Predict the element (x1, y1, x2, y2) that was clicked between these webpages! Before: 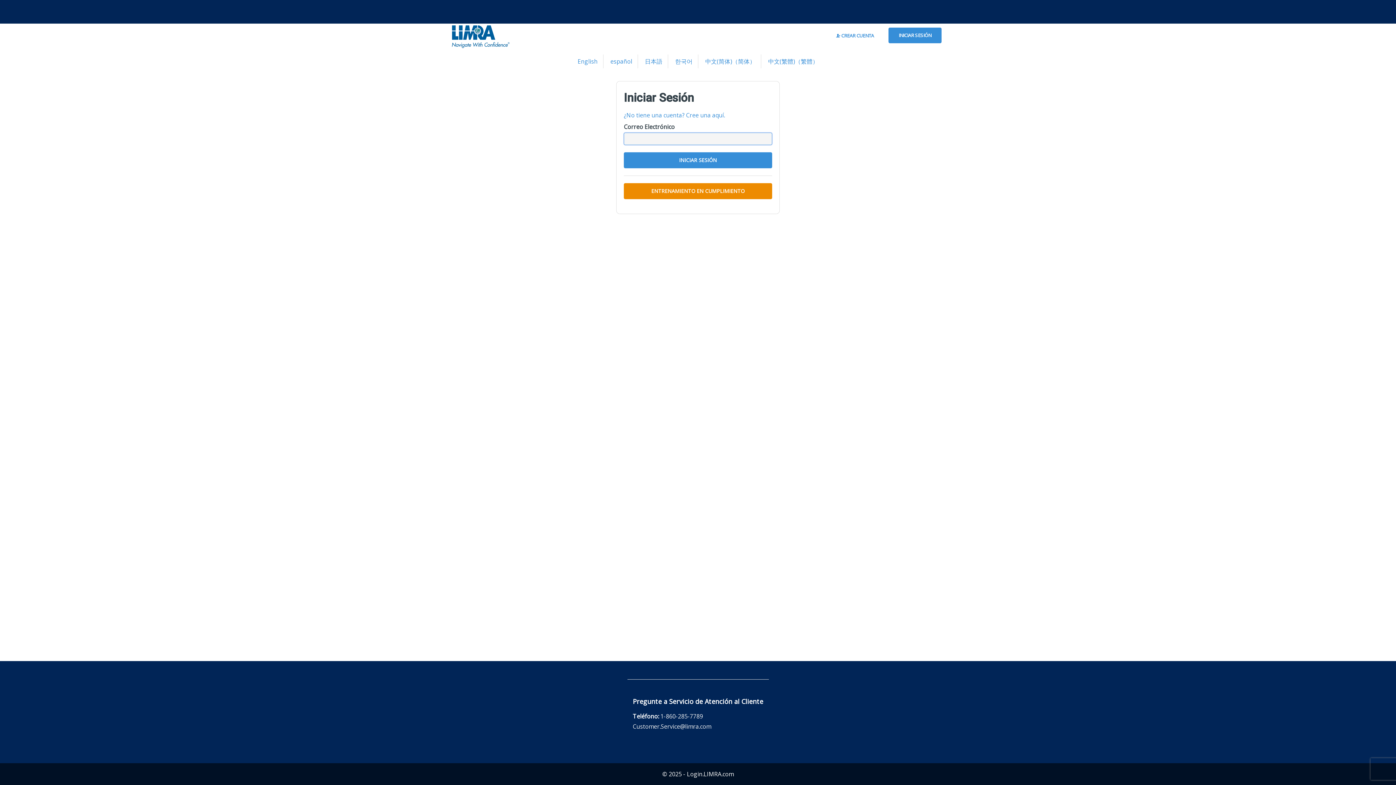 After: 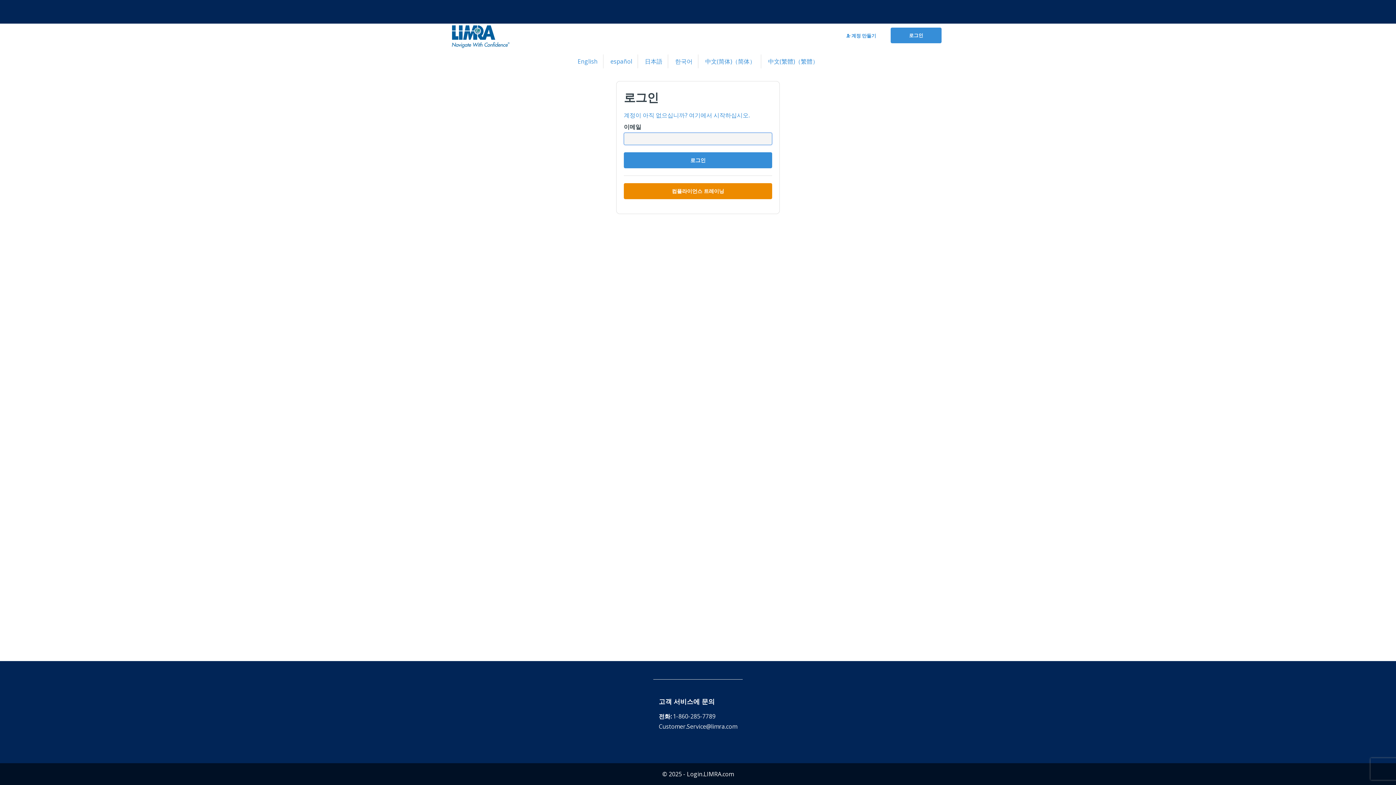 Action: label: 한국어 bbox: (669, 54, 698, 68)